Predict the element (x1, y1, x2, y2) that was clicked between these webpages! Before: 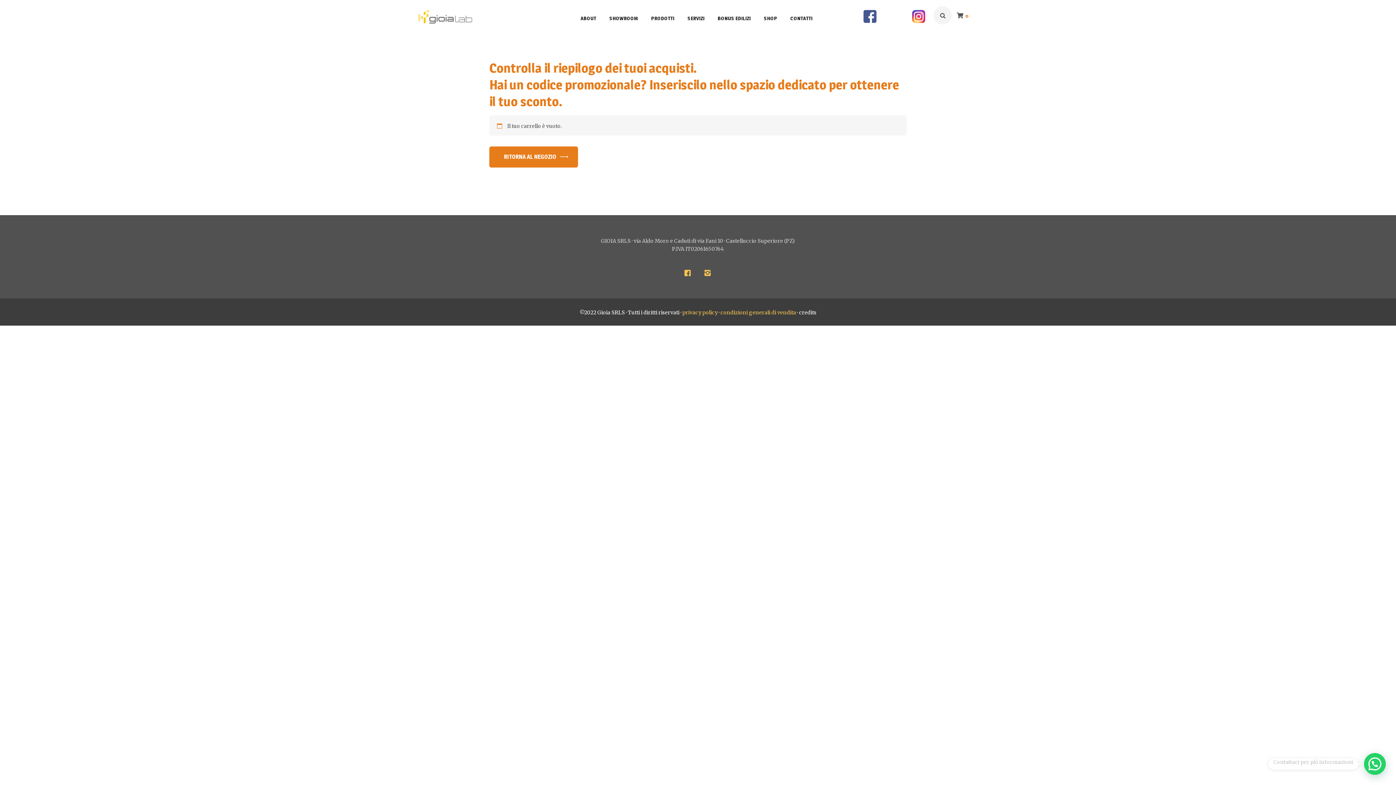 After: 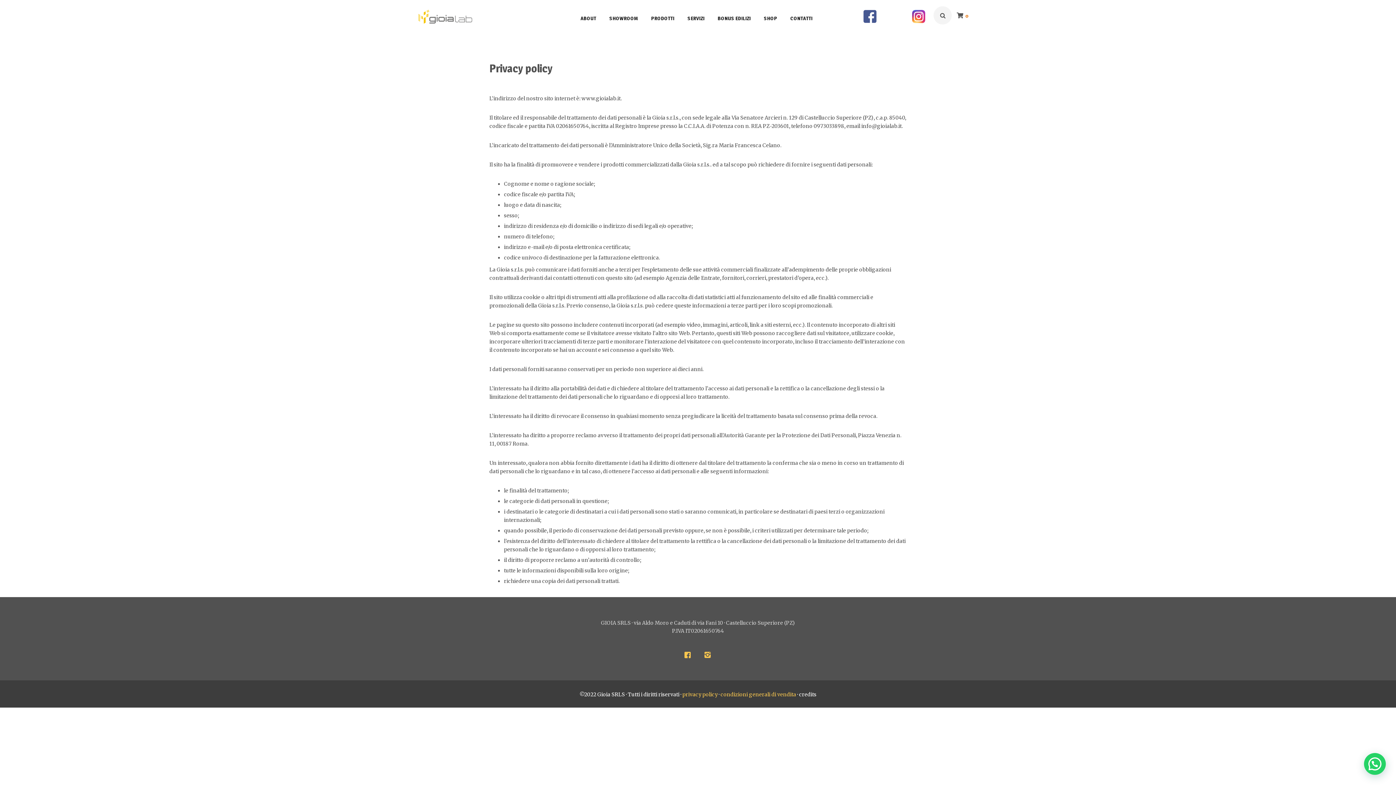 Action: label: privacy policy bbox: (682, 309, 717, 316)